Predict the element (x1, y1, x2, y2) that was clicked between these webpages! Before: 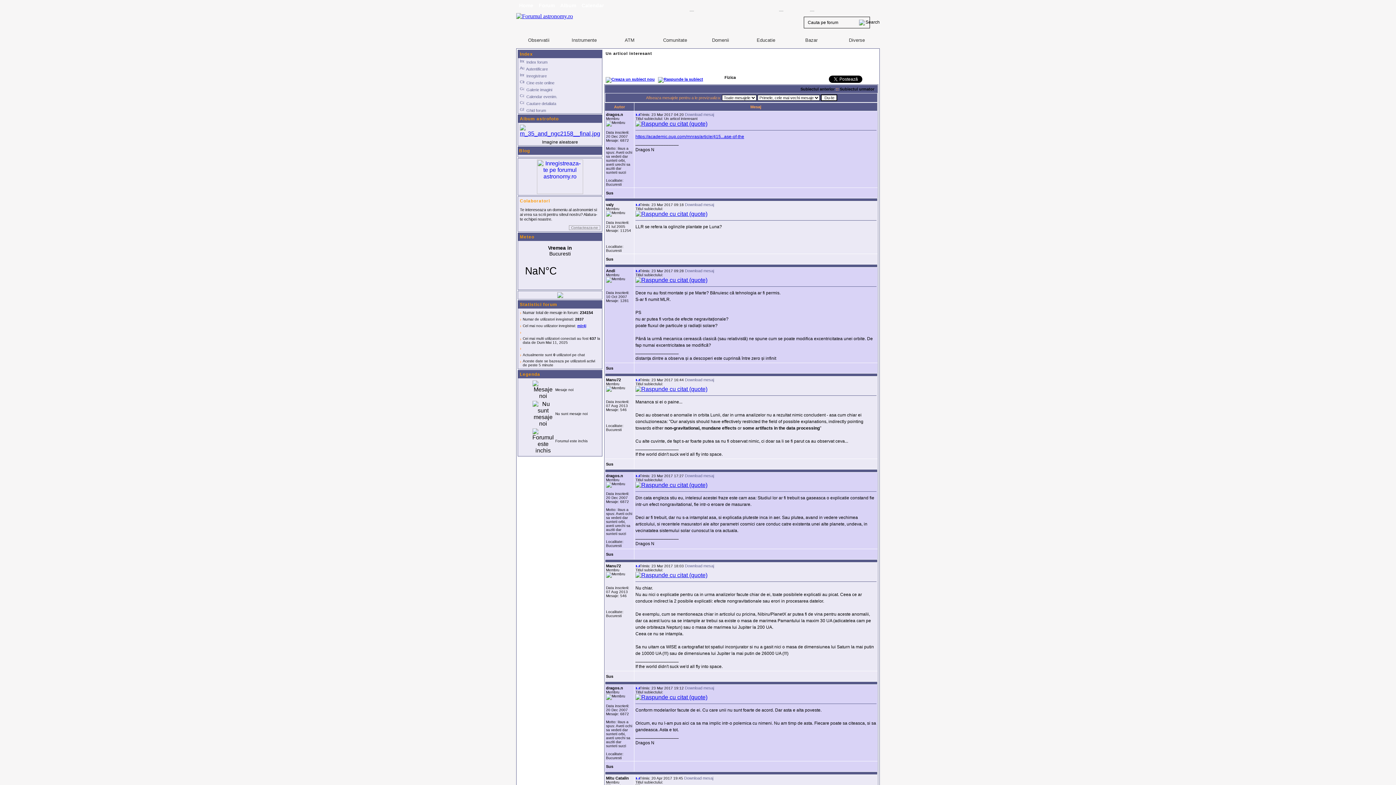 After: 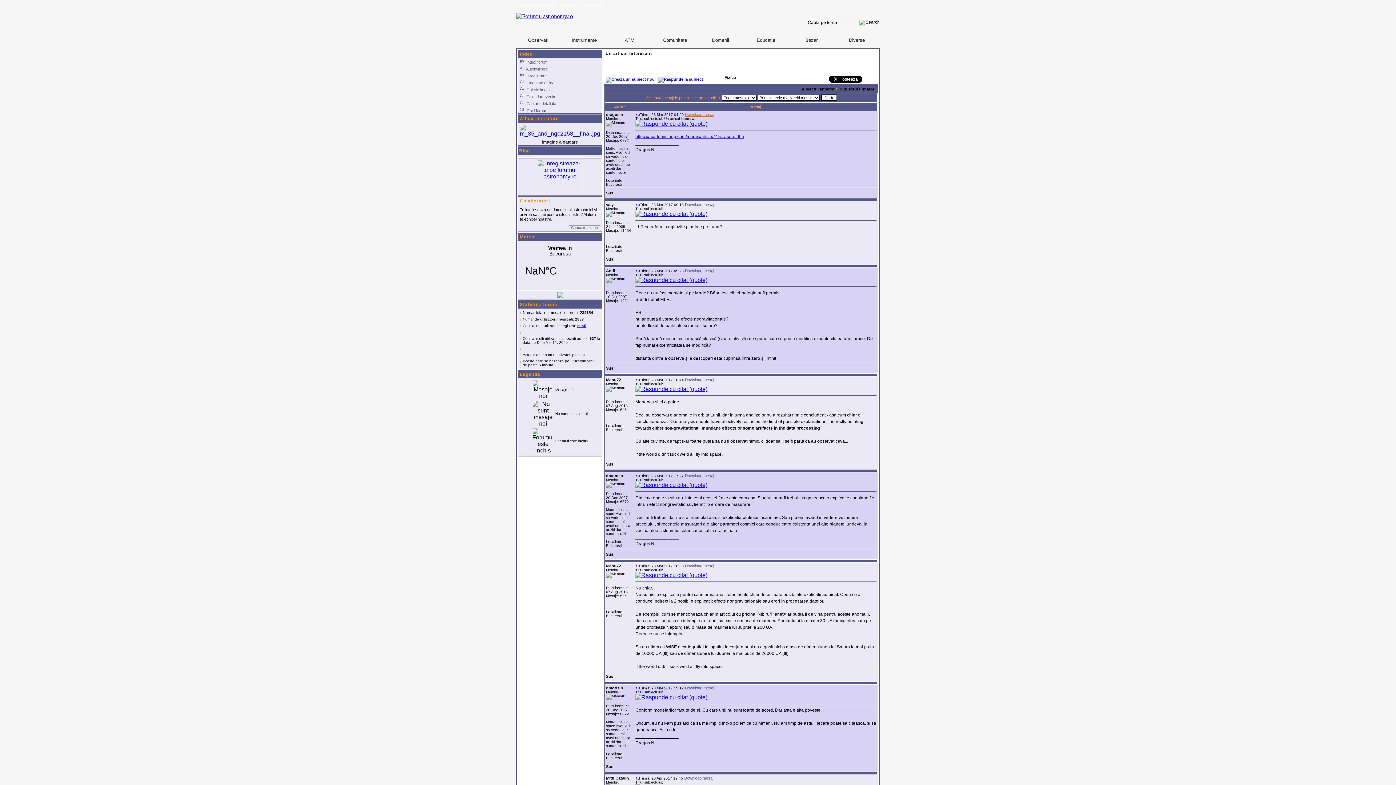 Action: bbox: (685, 112, 714, 116) label: Download mesaj